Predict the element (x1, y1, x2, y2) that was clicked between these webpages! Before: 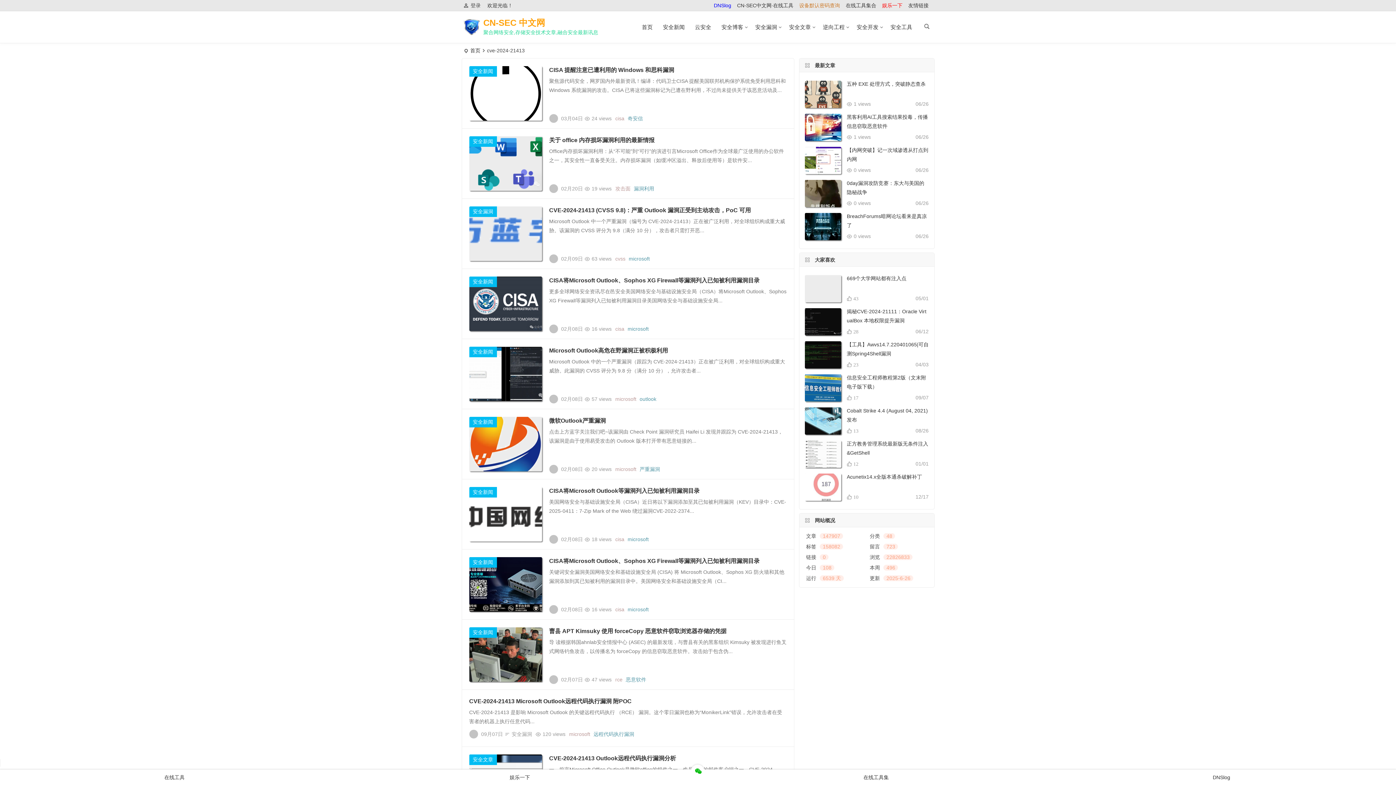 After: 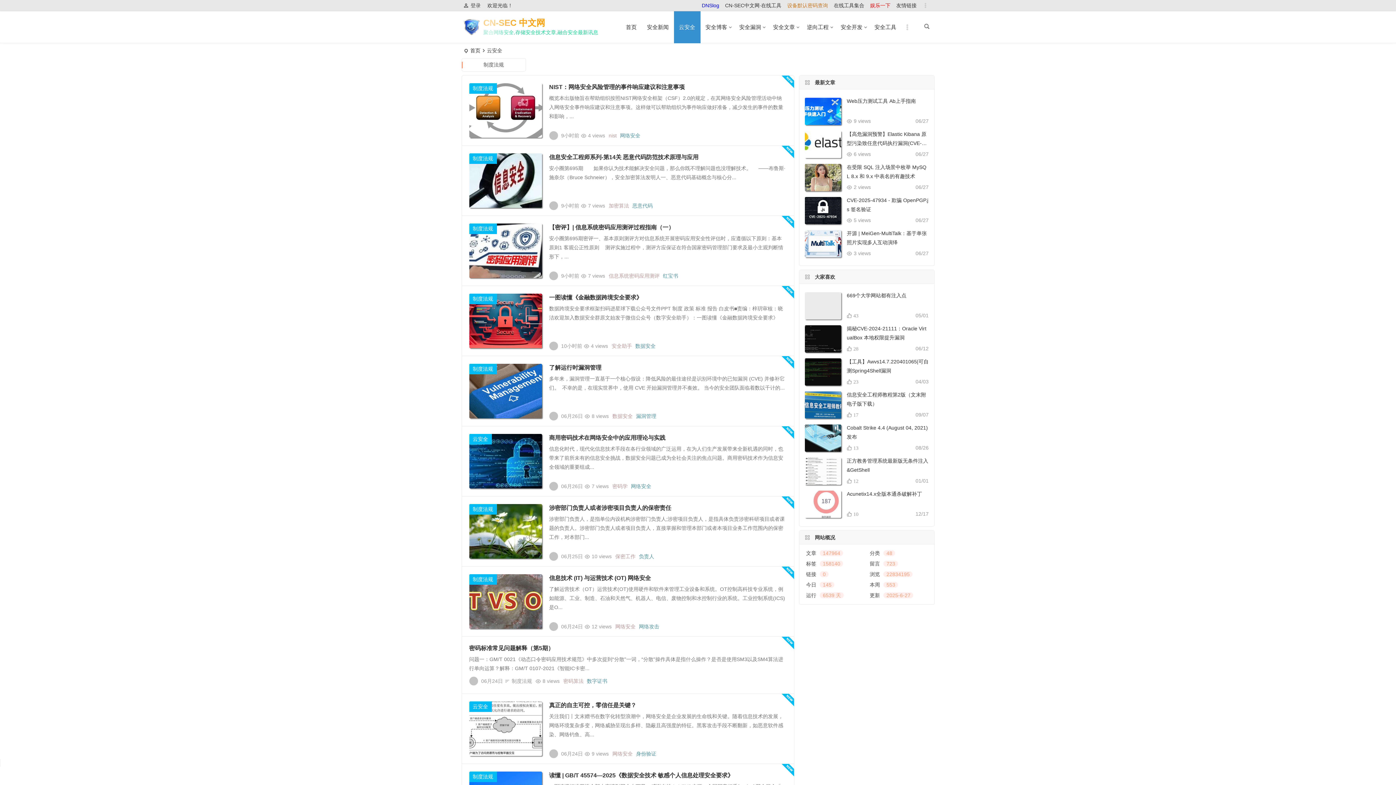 Action: label: 云安全 bbox: (690, 11, 716, 43)